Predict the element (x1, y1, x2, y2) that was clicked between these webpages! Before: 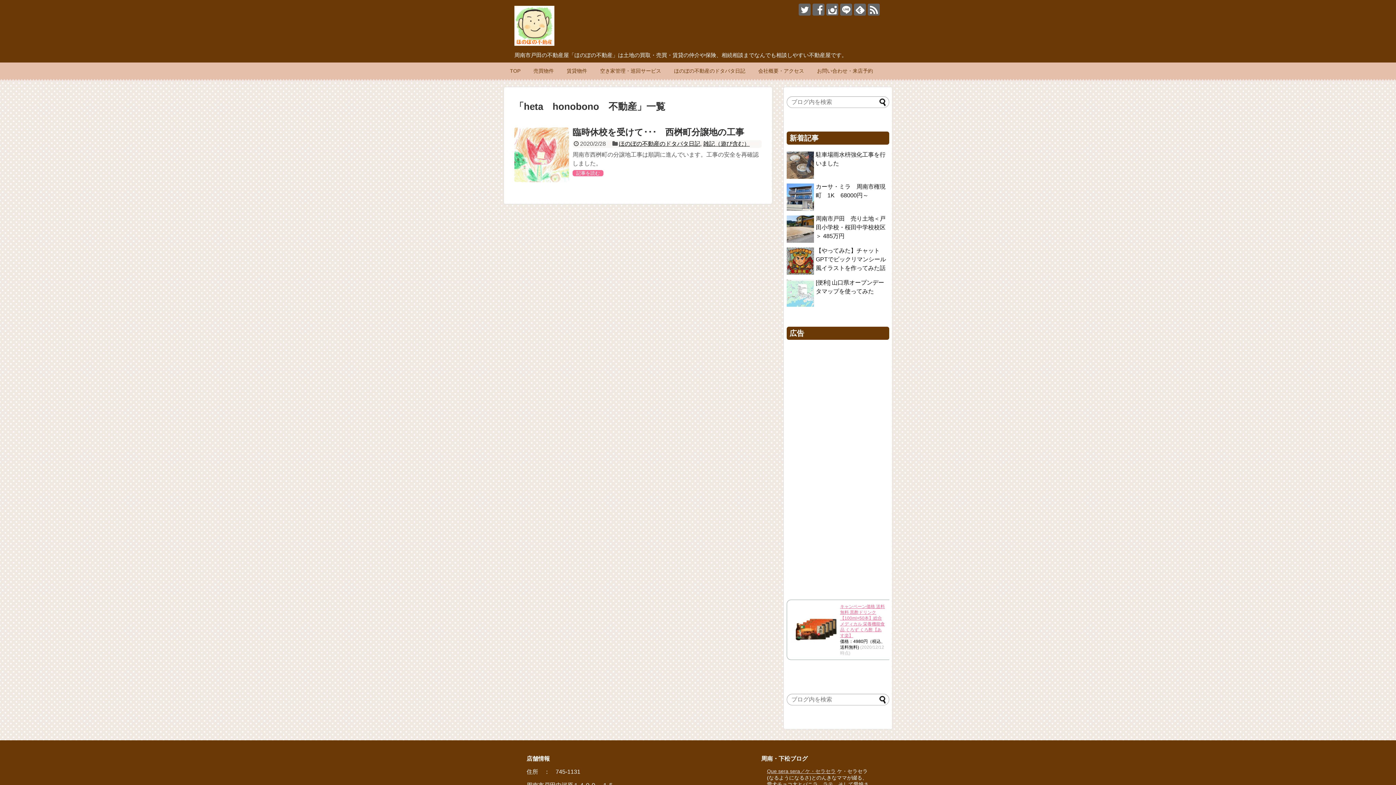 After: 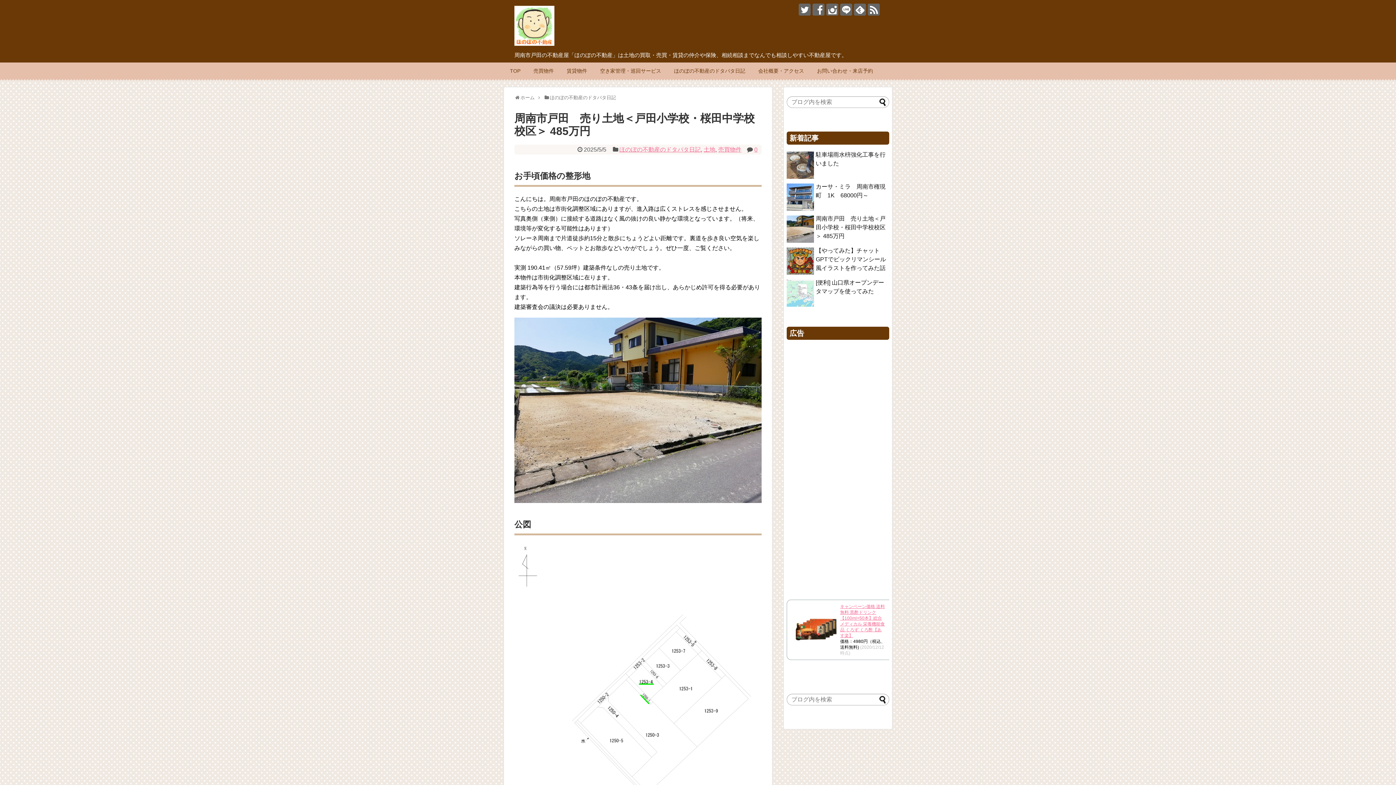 Action: label: 周南市戸田　売り土地＜戸田小学校・桜田中学校校区＞ 485万円　 bbox: (816, 215, 885, 239)